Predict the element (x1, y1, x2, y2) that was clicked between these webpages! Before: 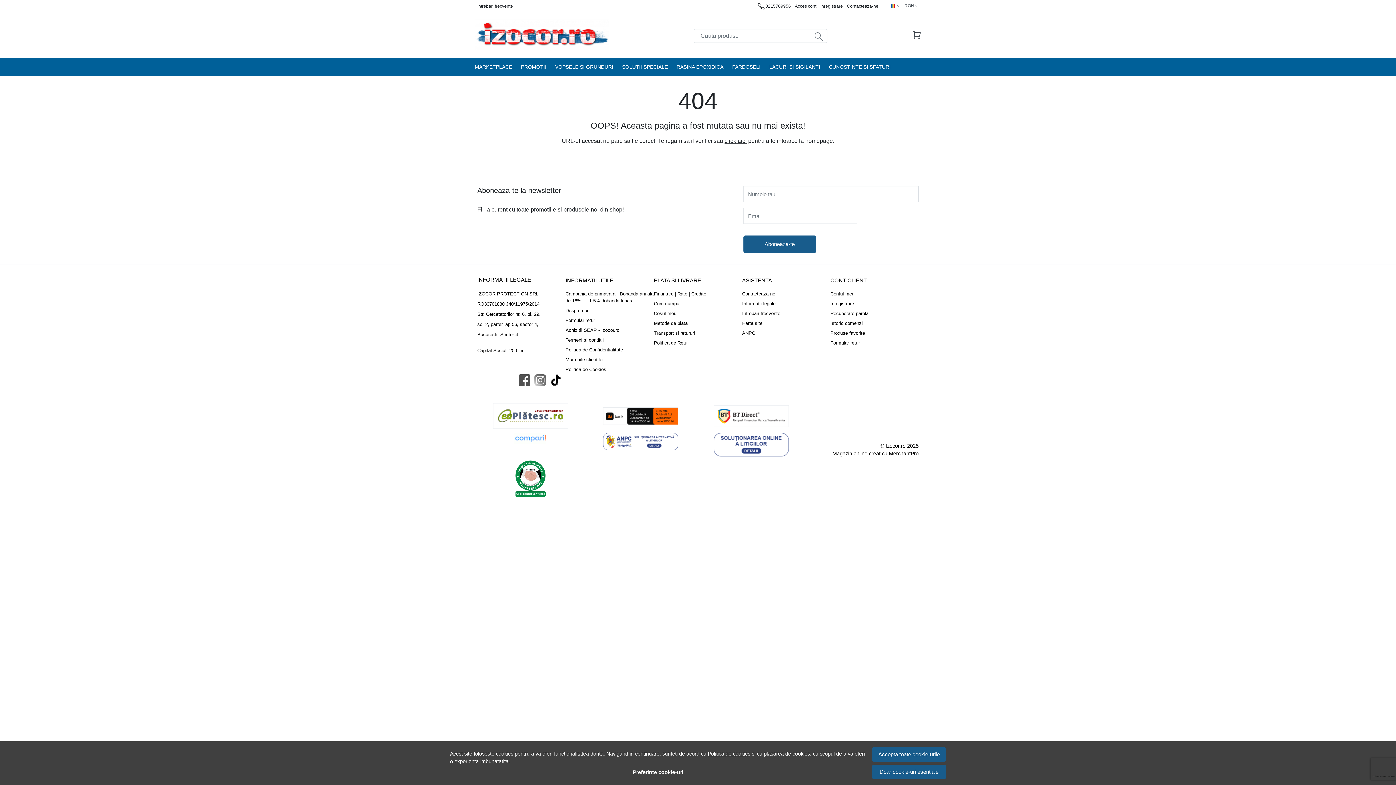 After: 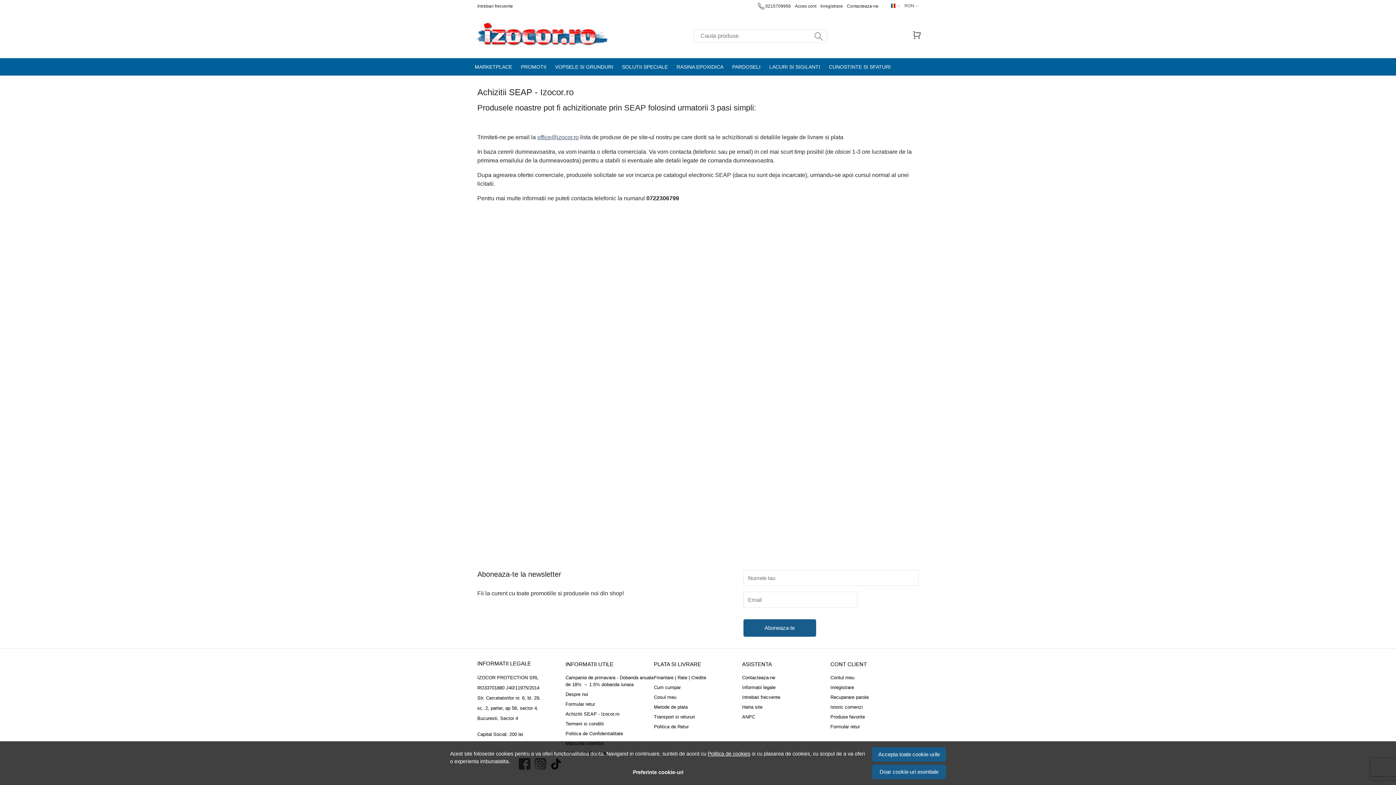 Action: bbox: (565, 325, 619, 335) label: Achizitii SEAP - Izocor.ro